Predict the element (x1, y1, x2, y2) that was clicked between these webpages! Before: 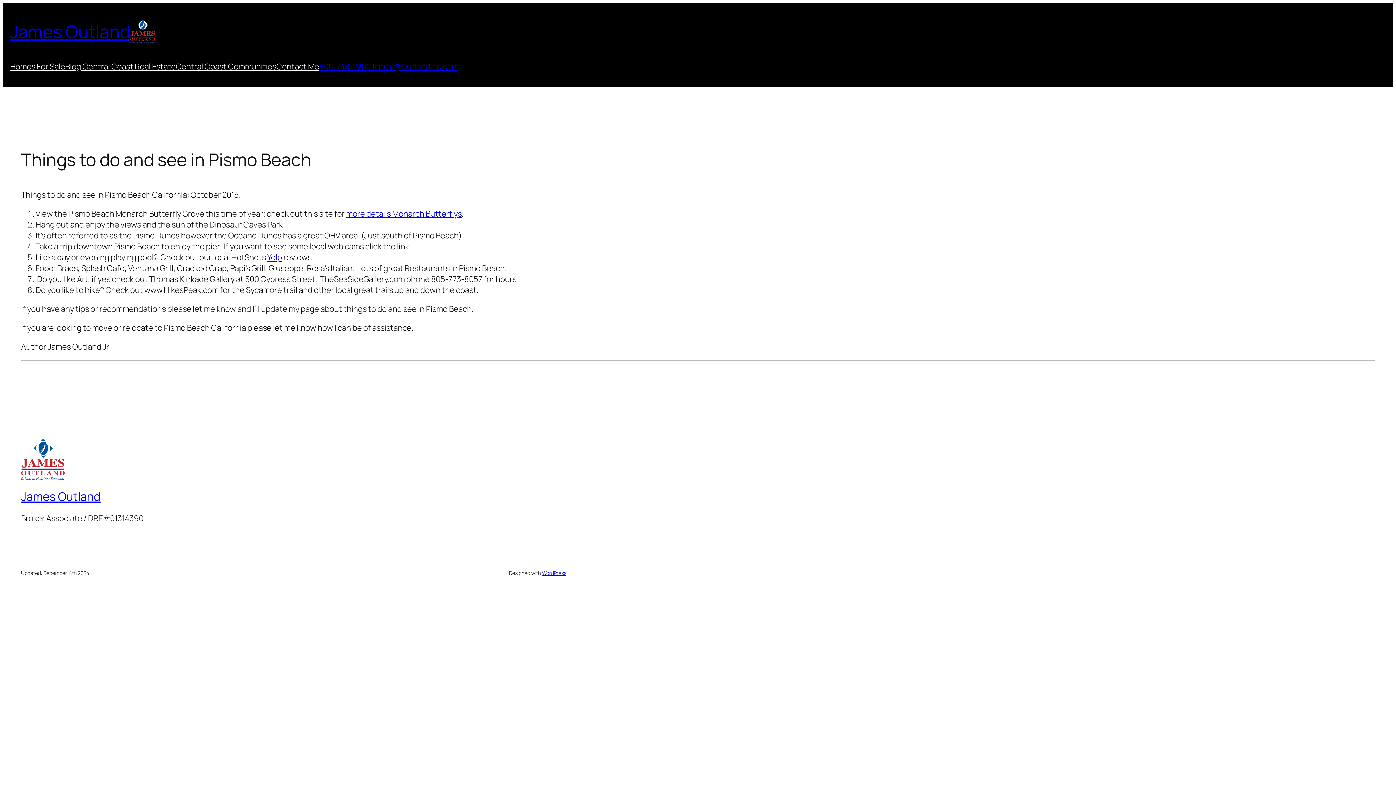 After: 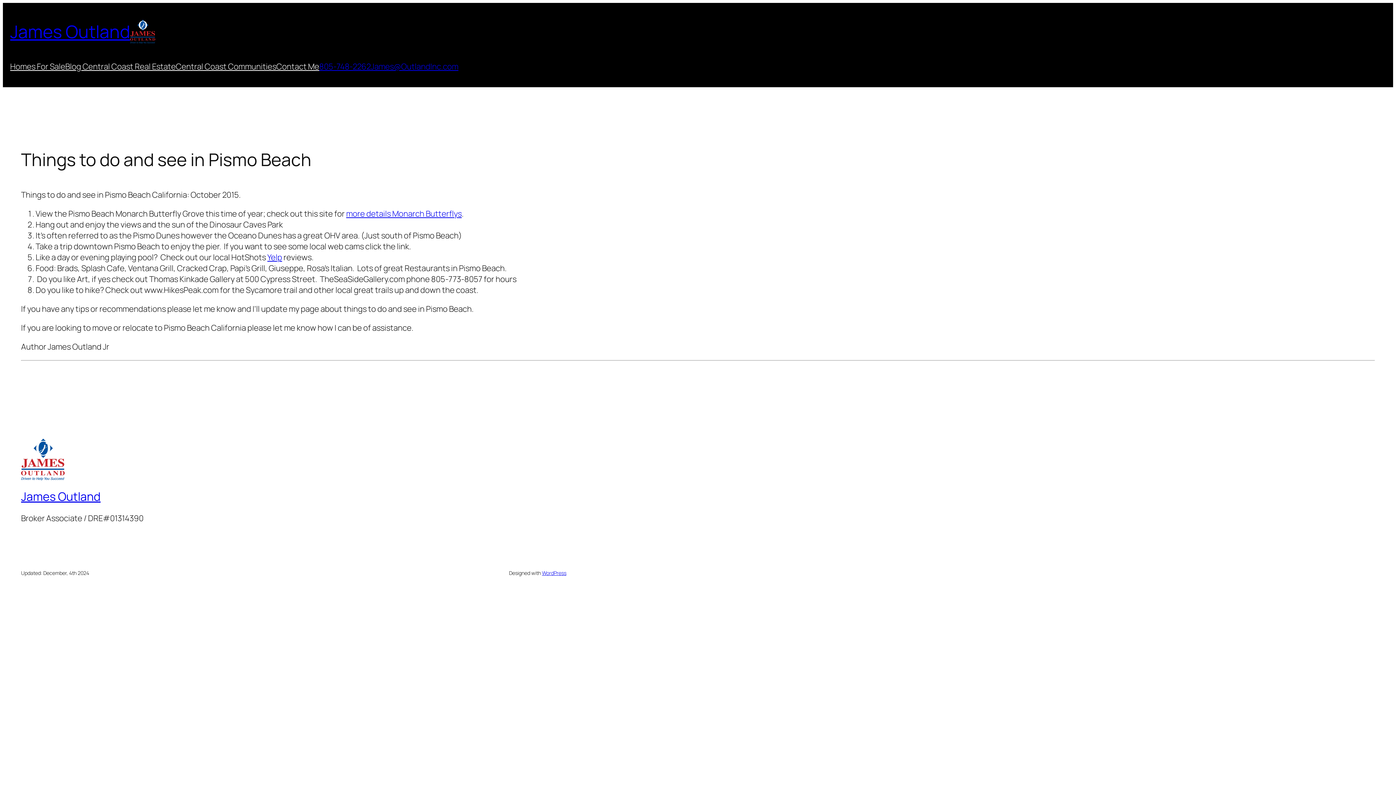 Action: bbox: (370, 61, 458, 72) label: James@OutlandInc.com